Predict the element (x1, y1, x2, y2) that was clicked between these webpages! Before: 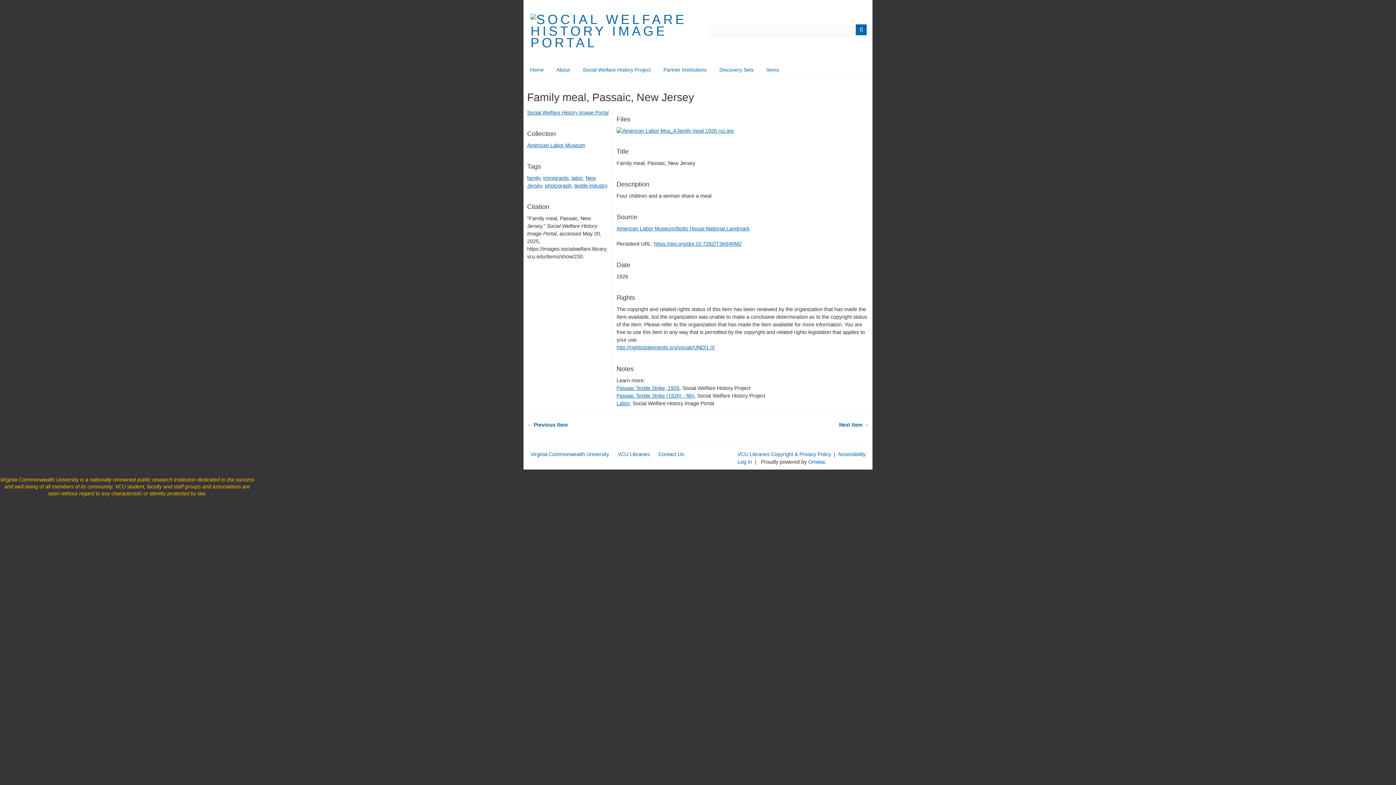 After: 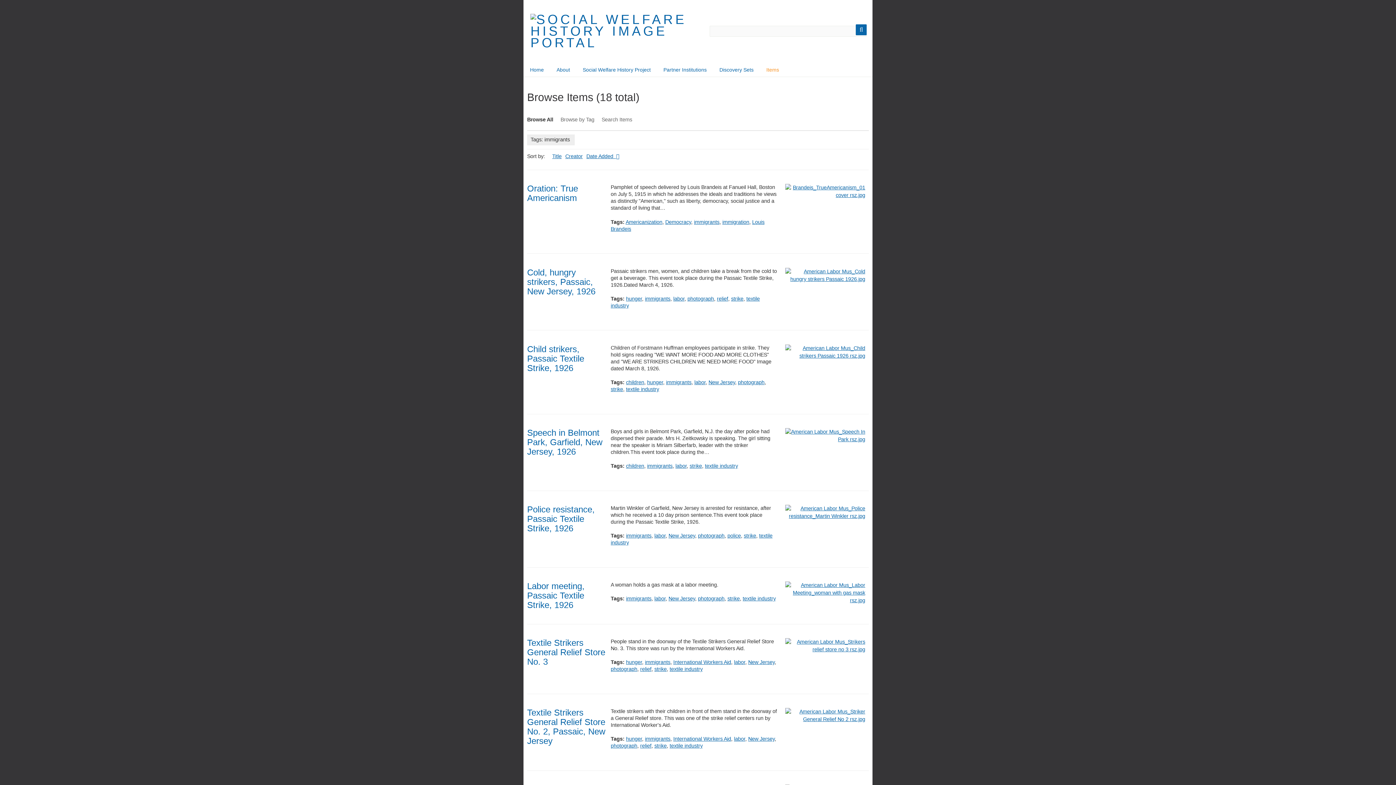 Action: bbox: (543, 175, 568, 181) label: immigrants